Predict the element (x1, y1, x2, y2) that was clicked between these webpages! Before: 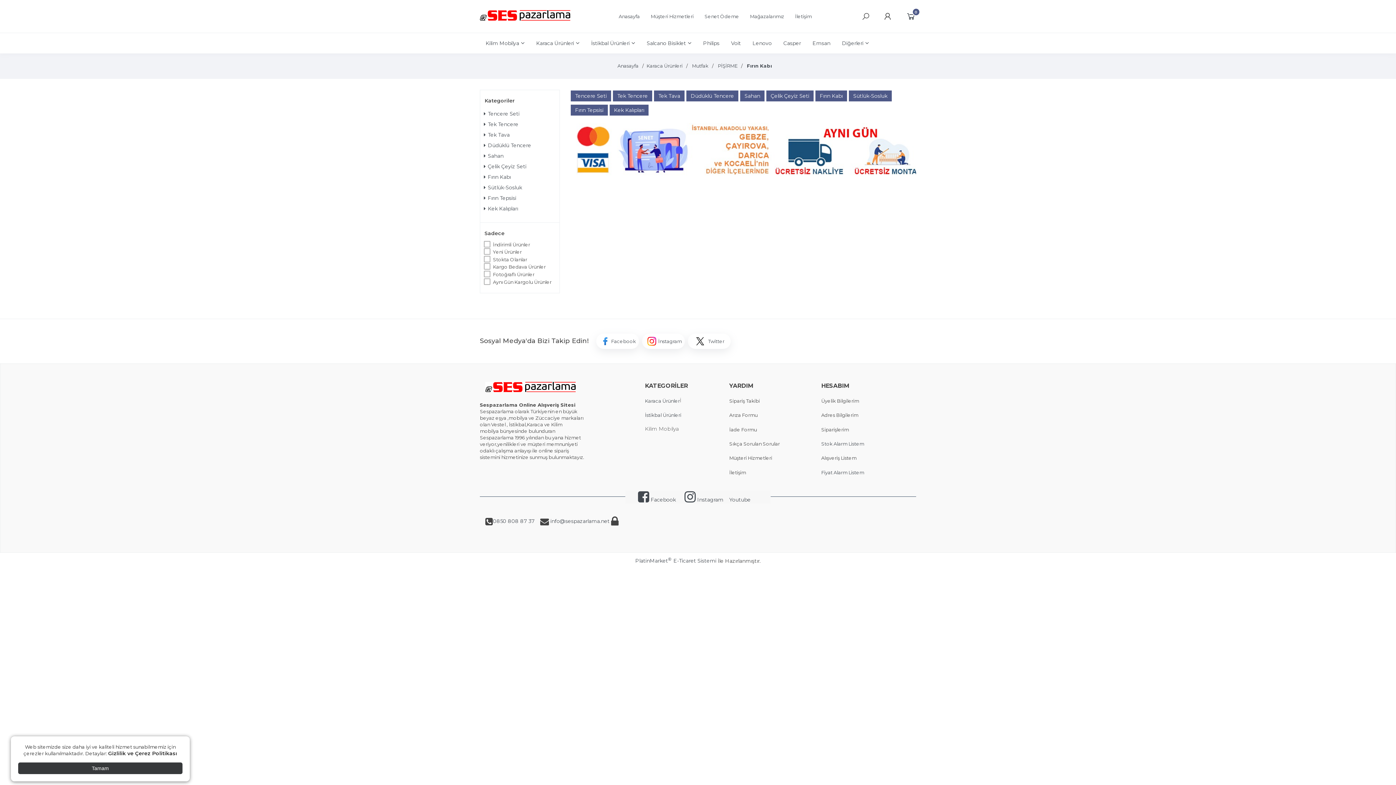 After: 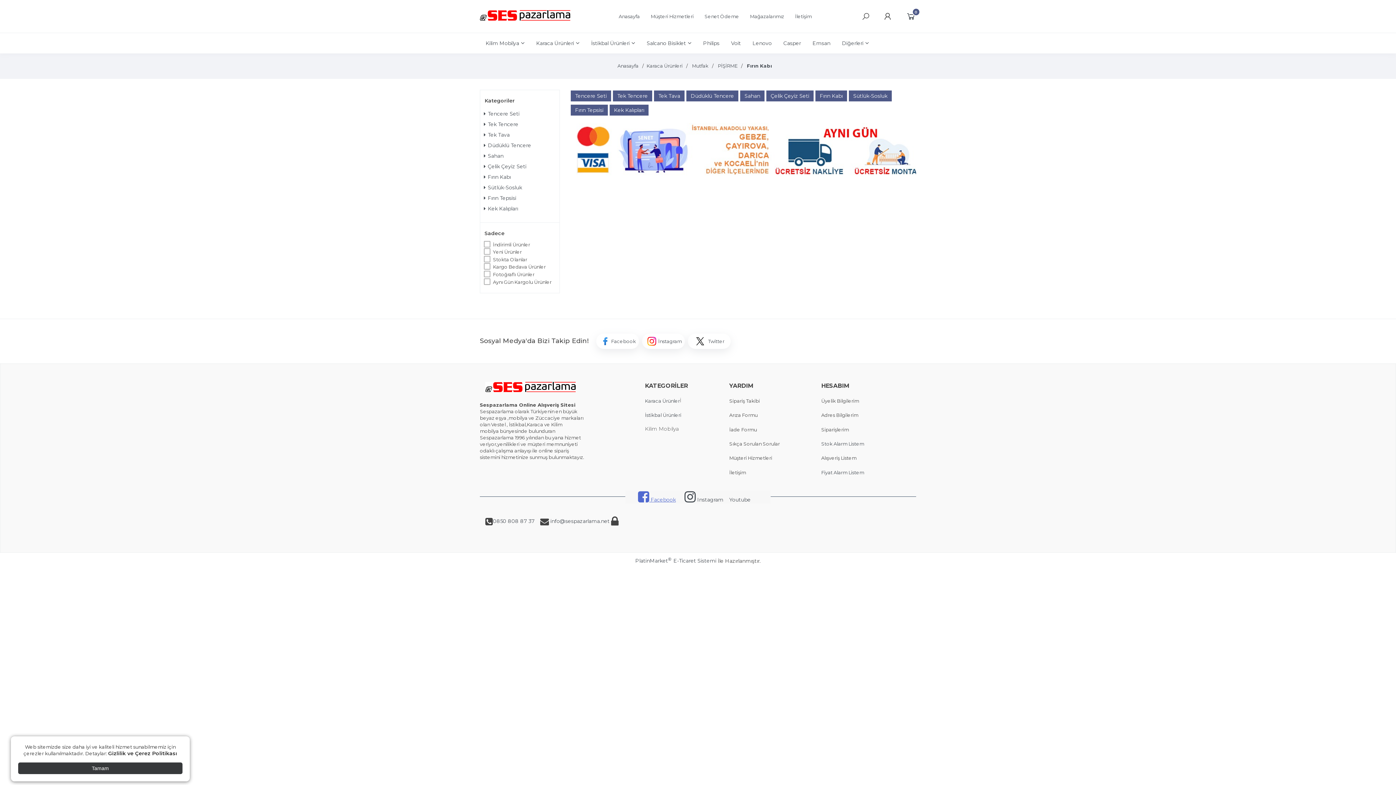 Action: label:  Facebook bbox: (638, 496, 676, 503)